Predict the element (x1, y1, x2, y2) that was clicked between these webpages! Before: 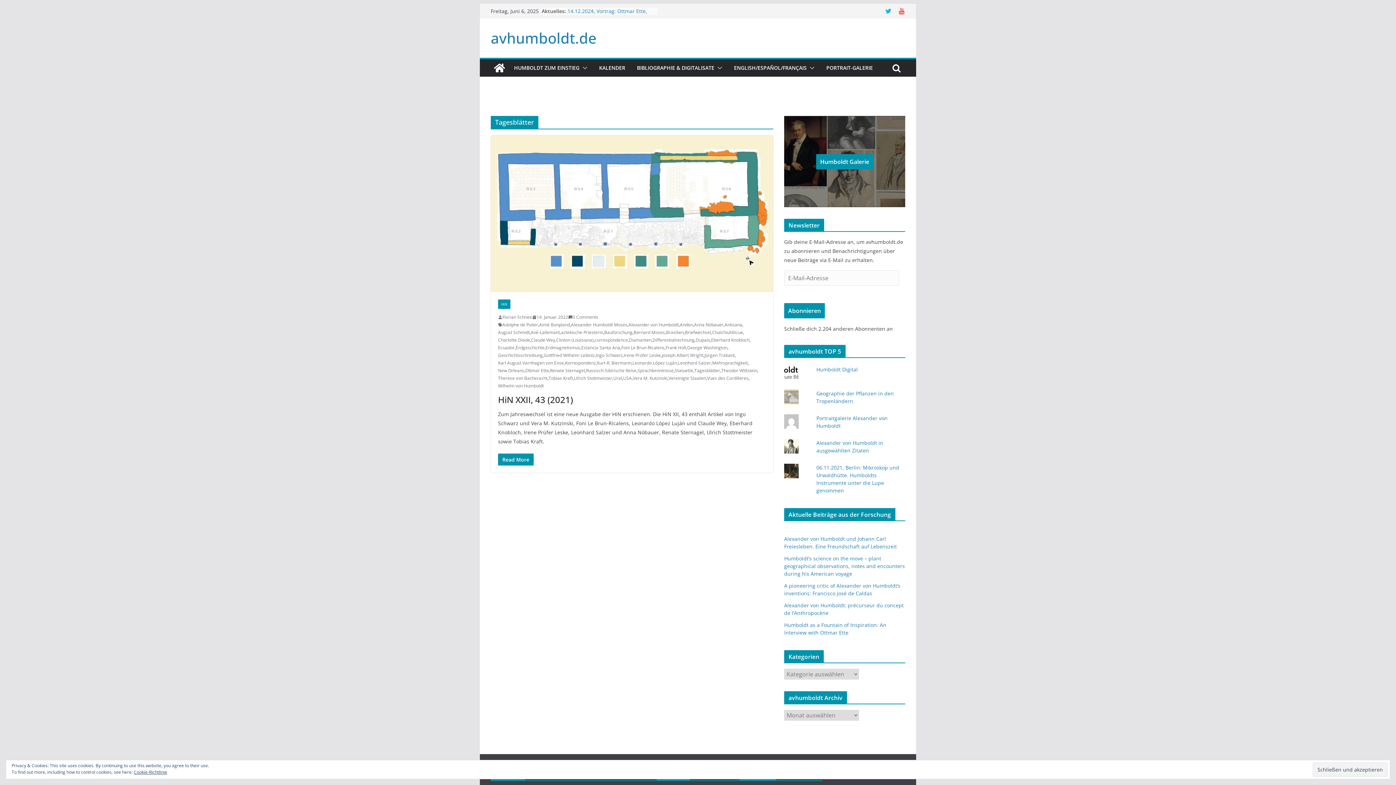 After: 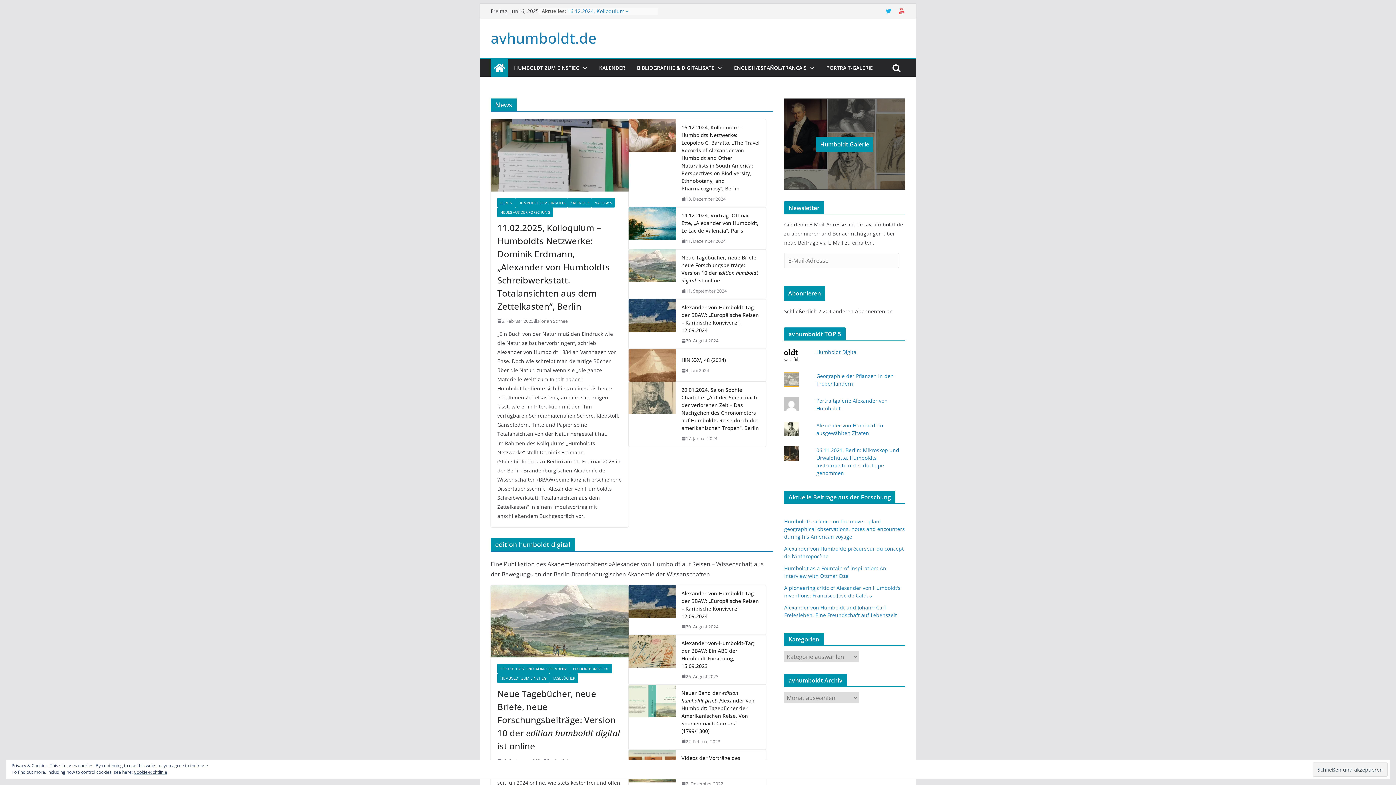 Action: label: avhumboldt.de bbox: (490, 28, 596, 48)